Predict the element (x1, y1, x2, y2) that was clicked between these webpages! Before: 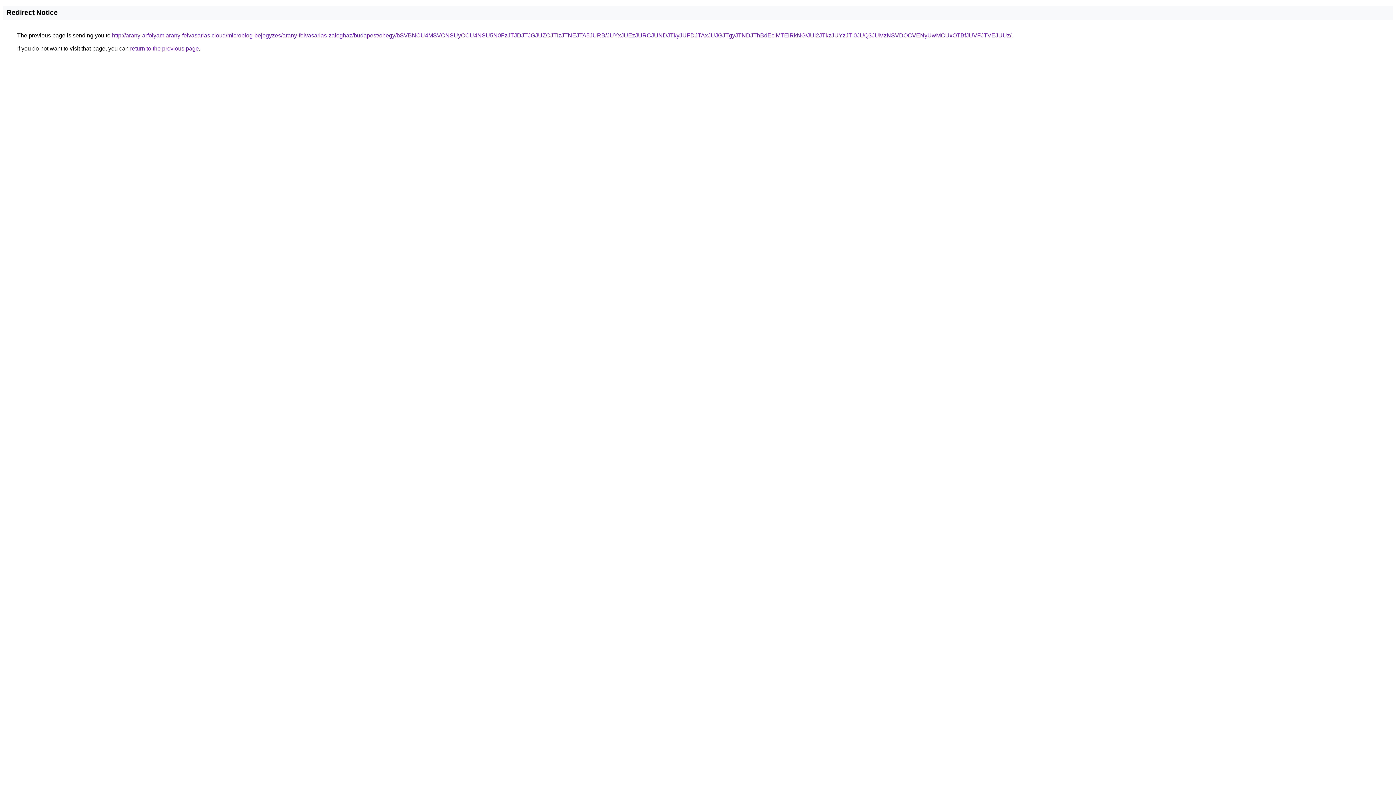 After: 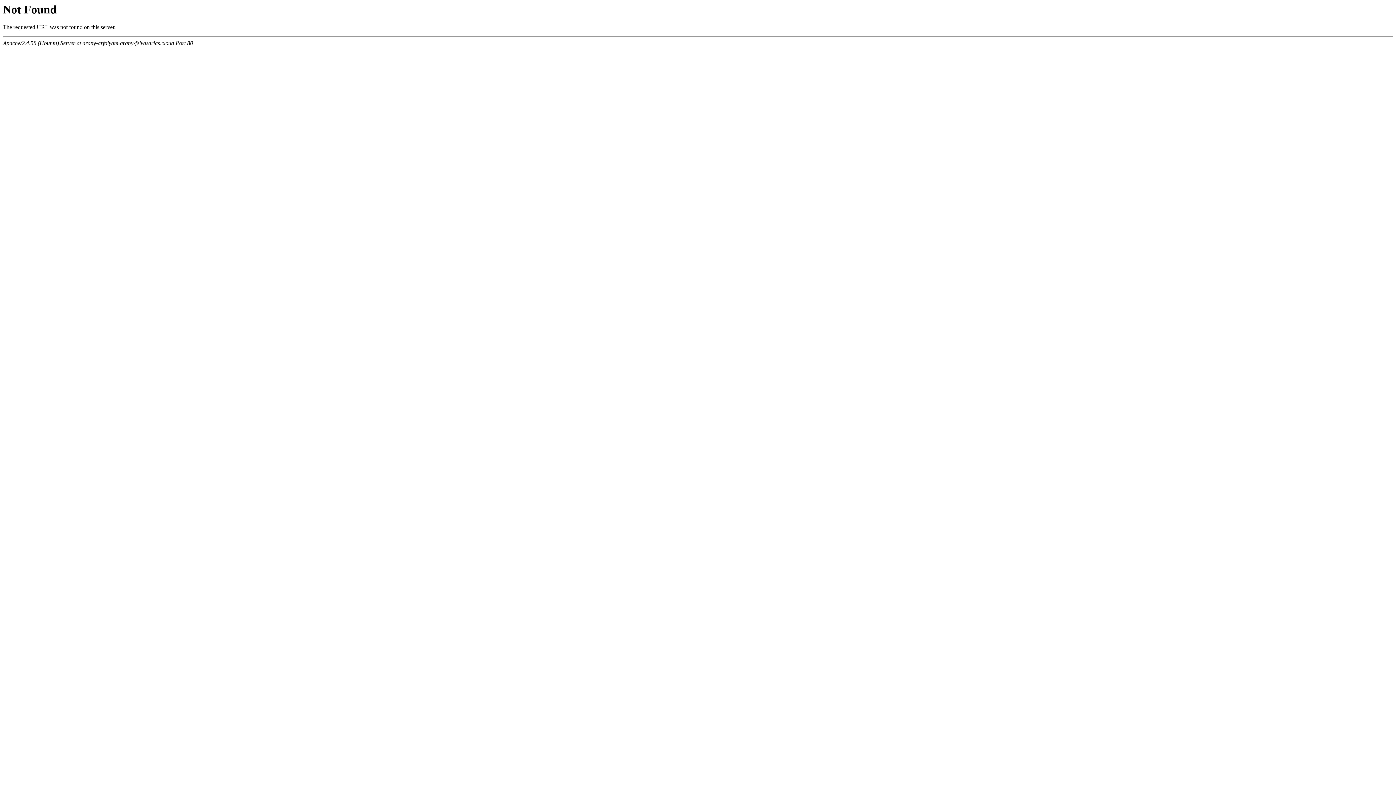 Action: label: http://arany-arfolyam.arany-felvasarlas.cloud/microblog-bejegyzes/arany-felvasarlas-zaloghaz/budapest/ohegy/bSVBNCU4MSVCNSUyOCU4NSU5N0FzJTJDJTJGJUZCJTIzJTNEJTA5JURB/JUYxJUEzJURCJUNDJTkyJUFDJTAxJUJGJTgyJTNDJThBdEclMTElRkNG/JUI2JTkzJUYzJTI0JUQ3JUMzNSVDOCVENyUwMCUxOTBfJUVFJTVEJUUz/ bbox: (112, 32, 1011, 38)